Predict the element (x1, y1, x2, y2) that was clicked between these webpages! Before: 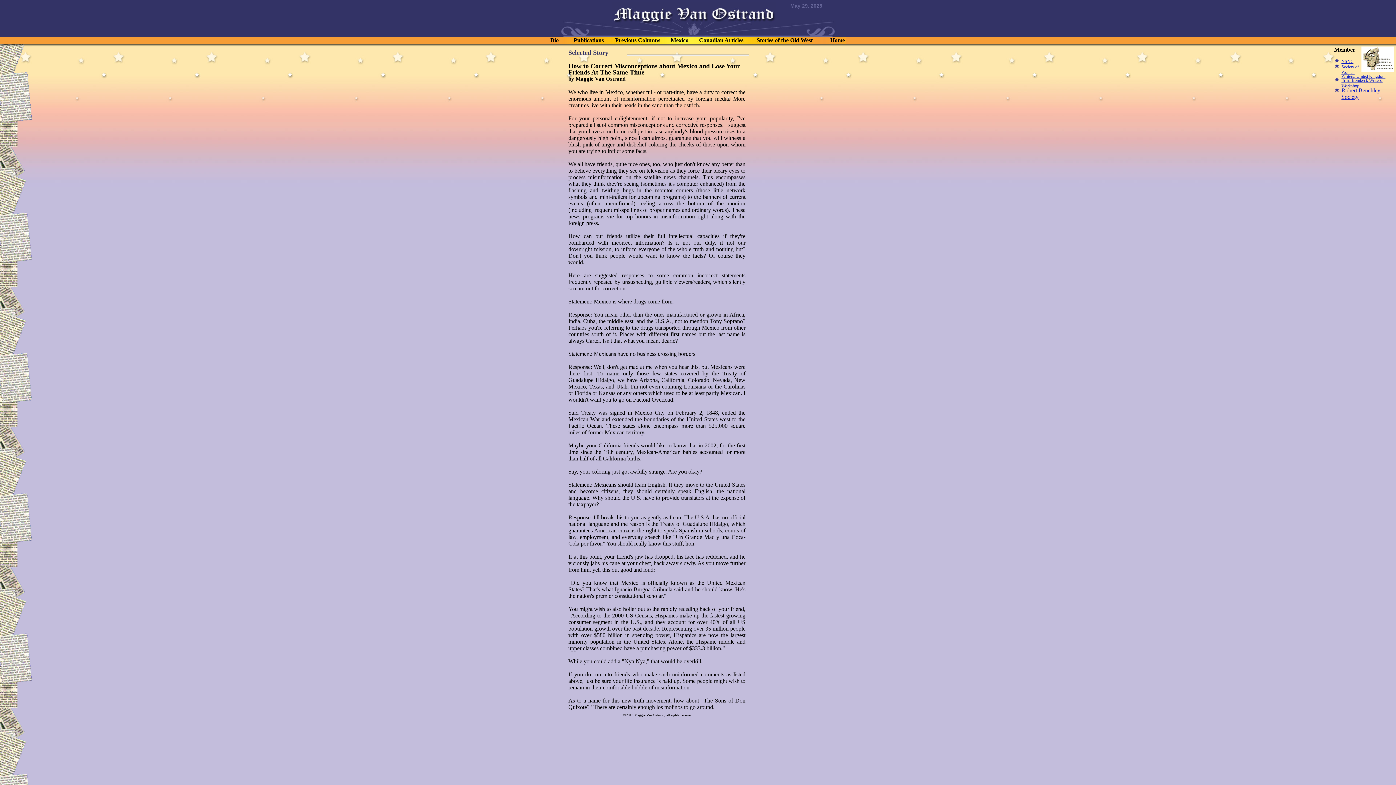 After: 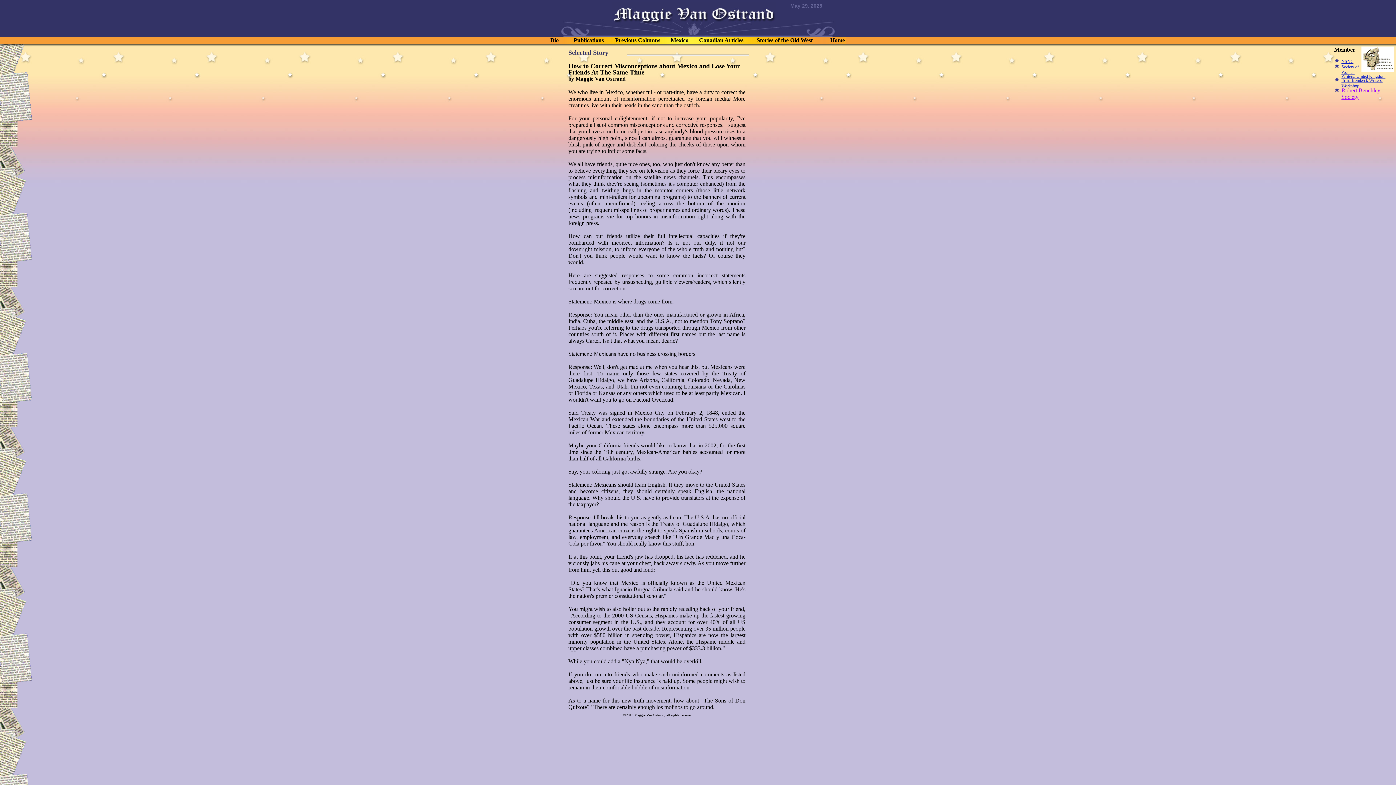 Action: label: Robert Benchley Society bbox: (1341, 87, 1380, 97)